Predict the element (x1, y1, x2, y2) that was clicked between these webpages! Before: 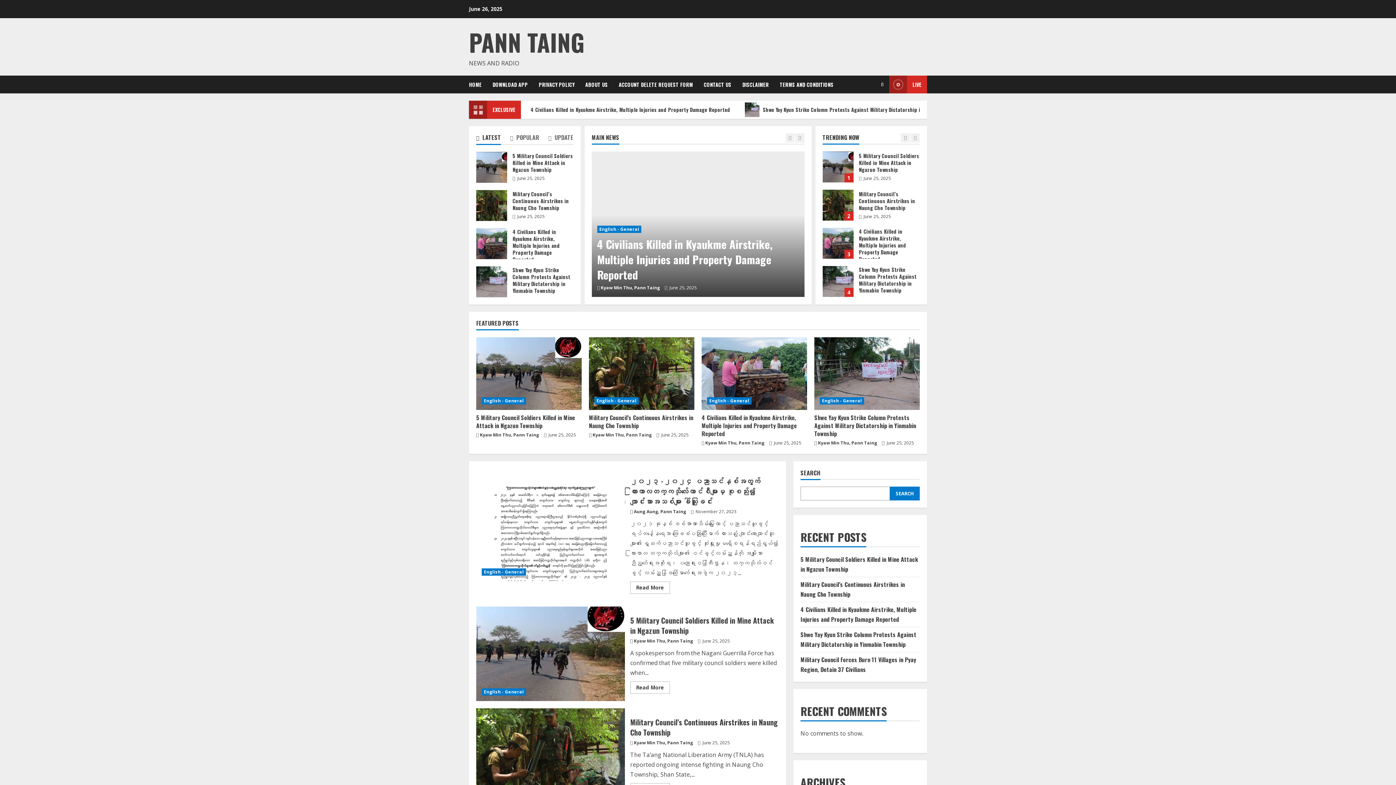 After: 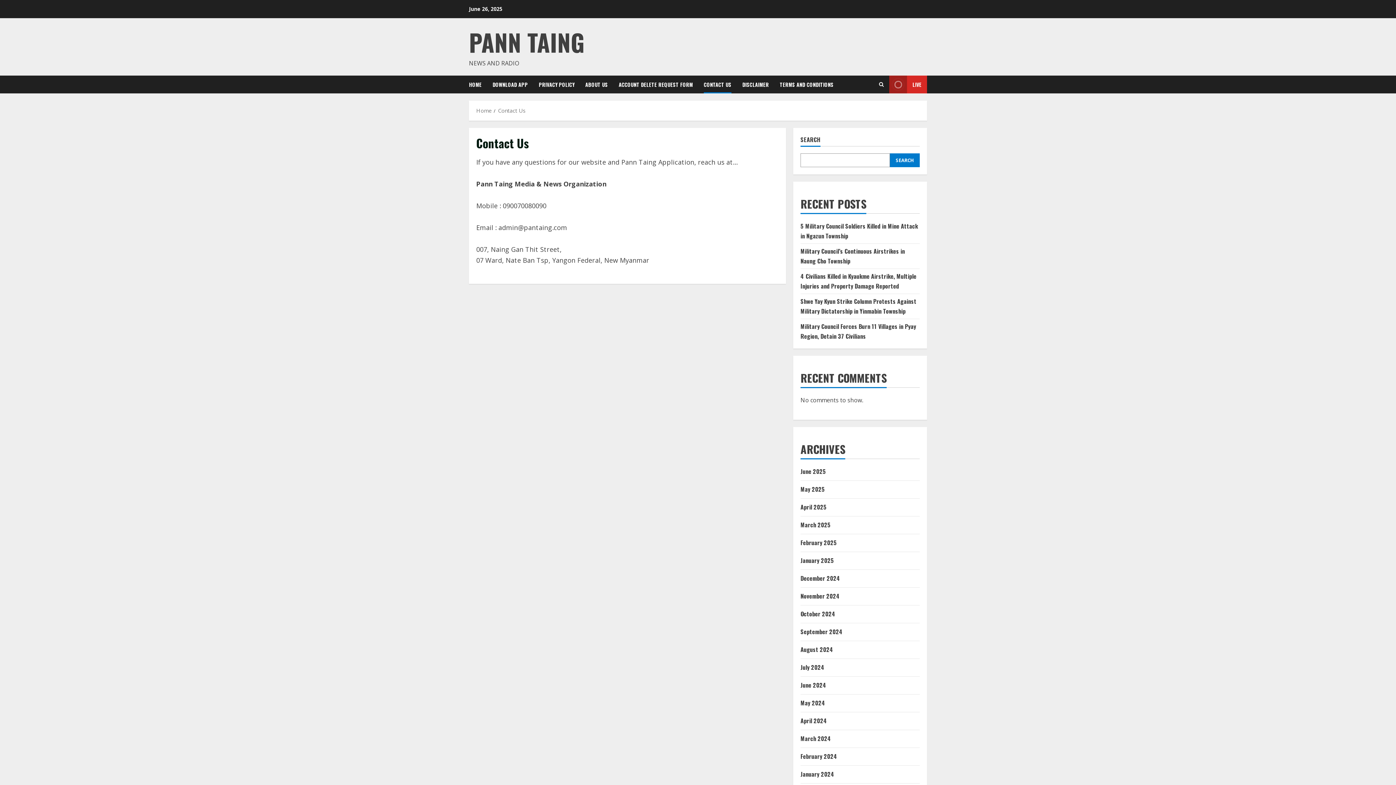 Action: label: CONTACT US bbox: (698, 75, 737, 93)